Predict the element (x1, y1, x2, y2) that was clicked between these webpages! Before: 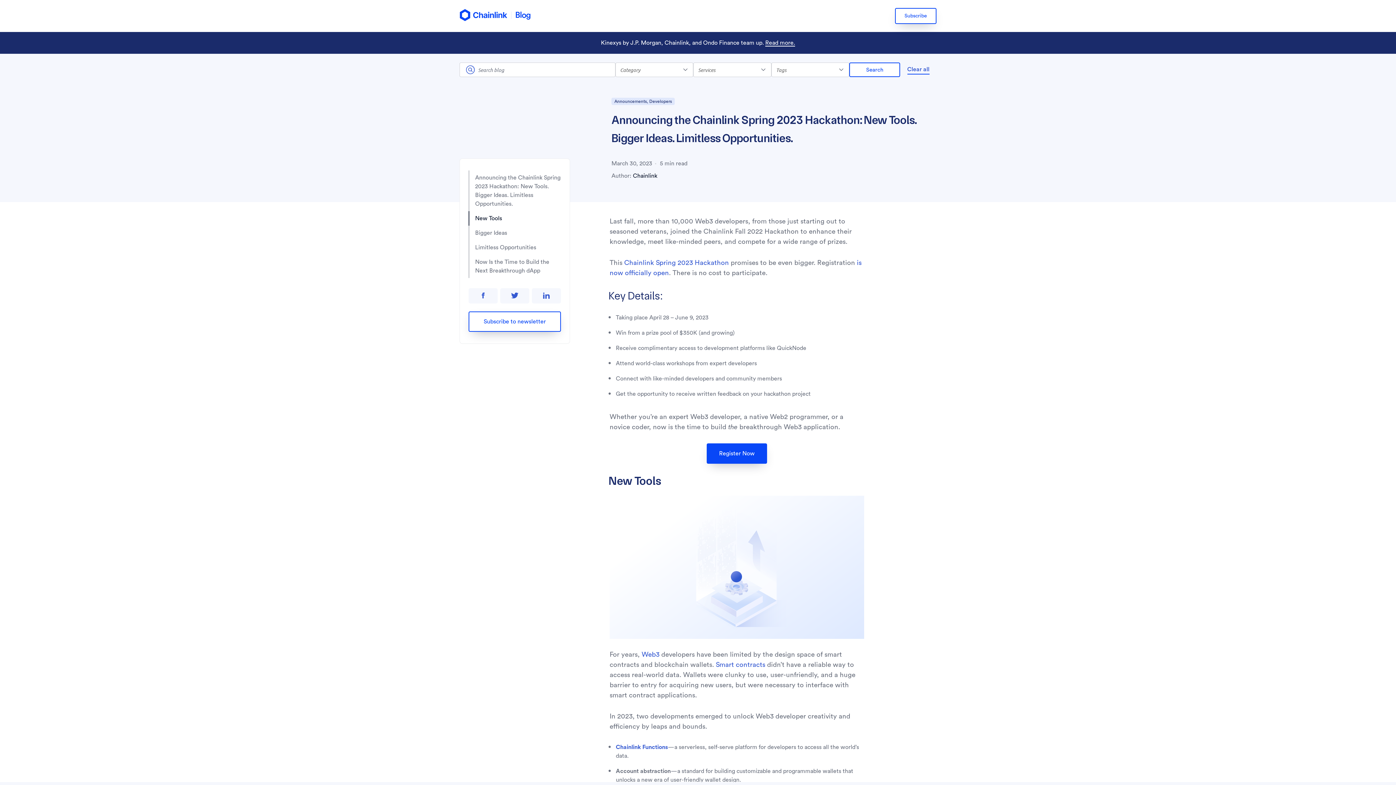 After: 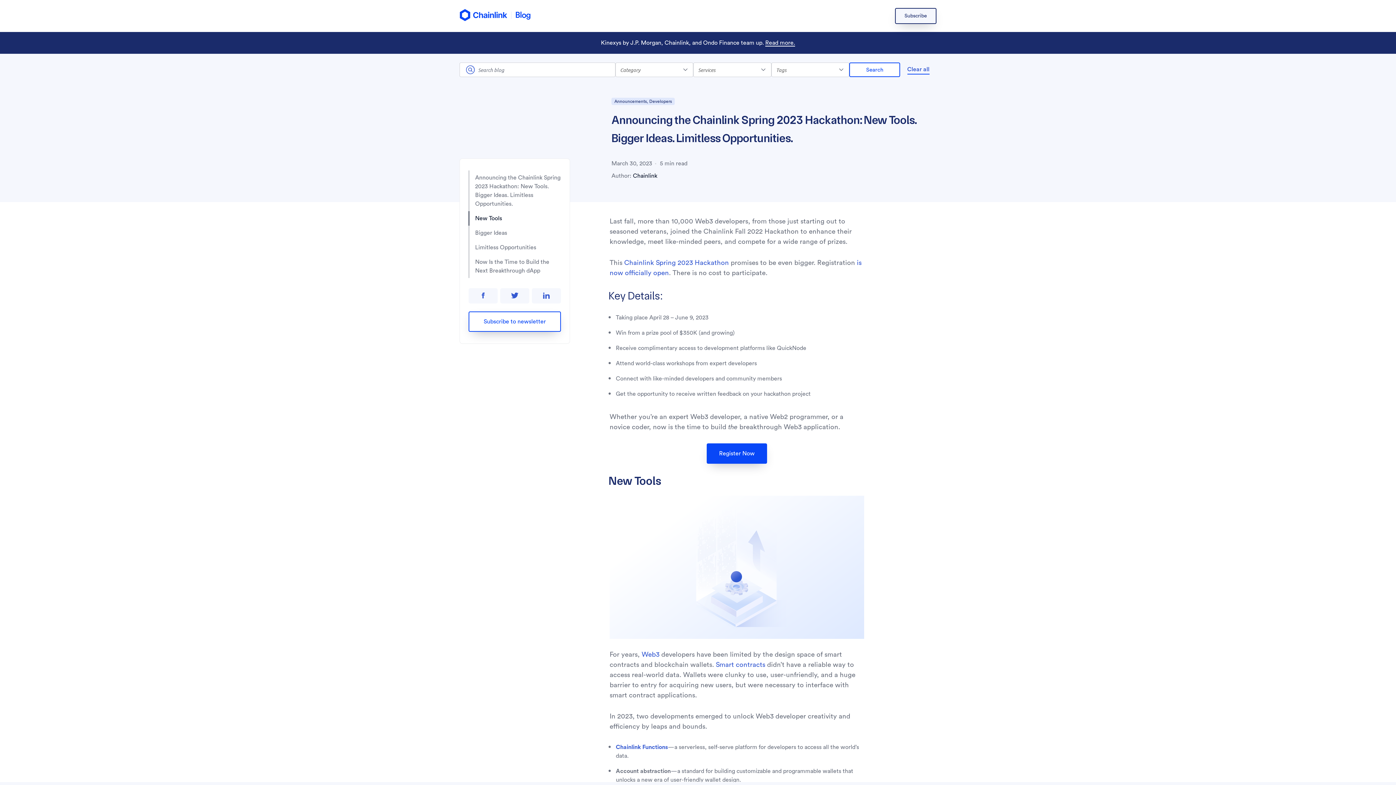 Action: bbox: (895, 8, 936, 24) label: Subscribe